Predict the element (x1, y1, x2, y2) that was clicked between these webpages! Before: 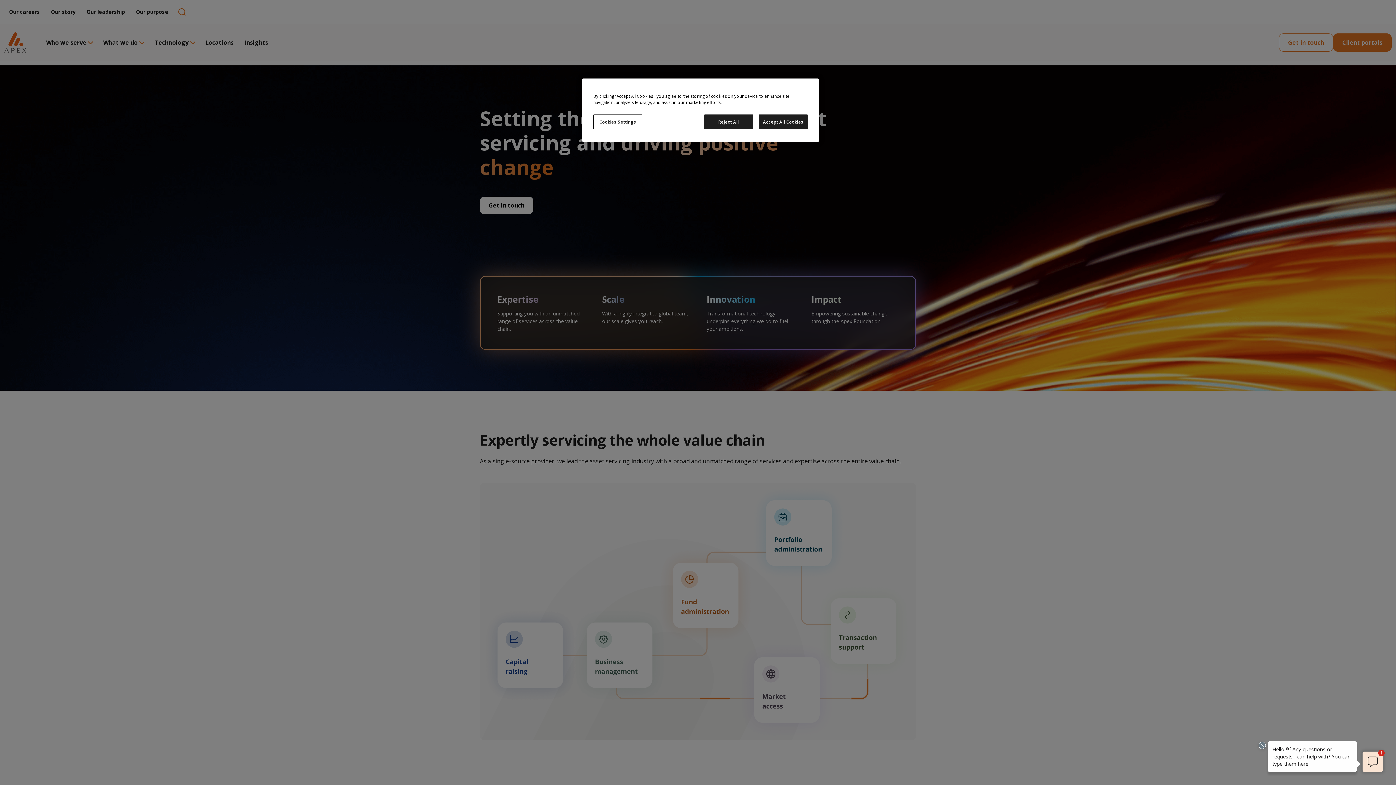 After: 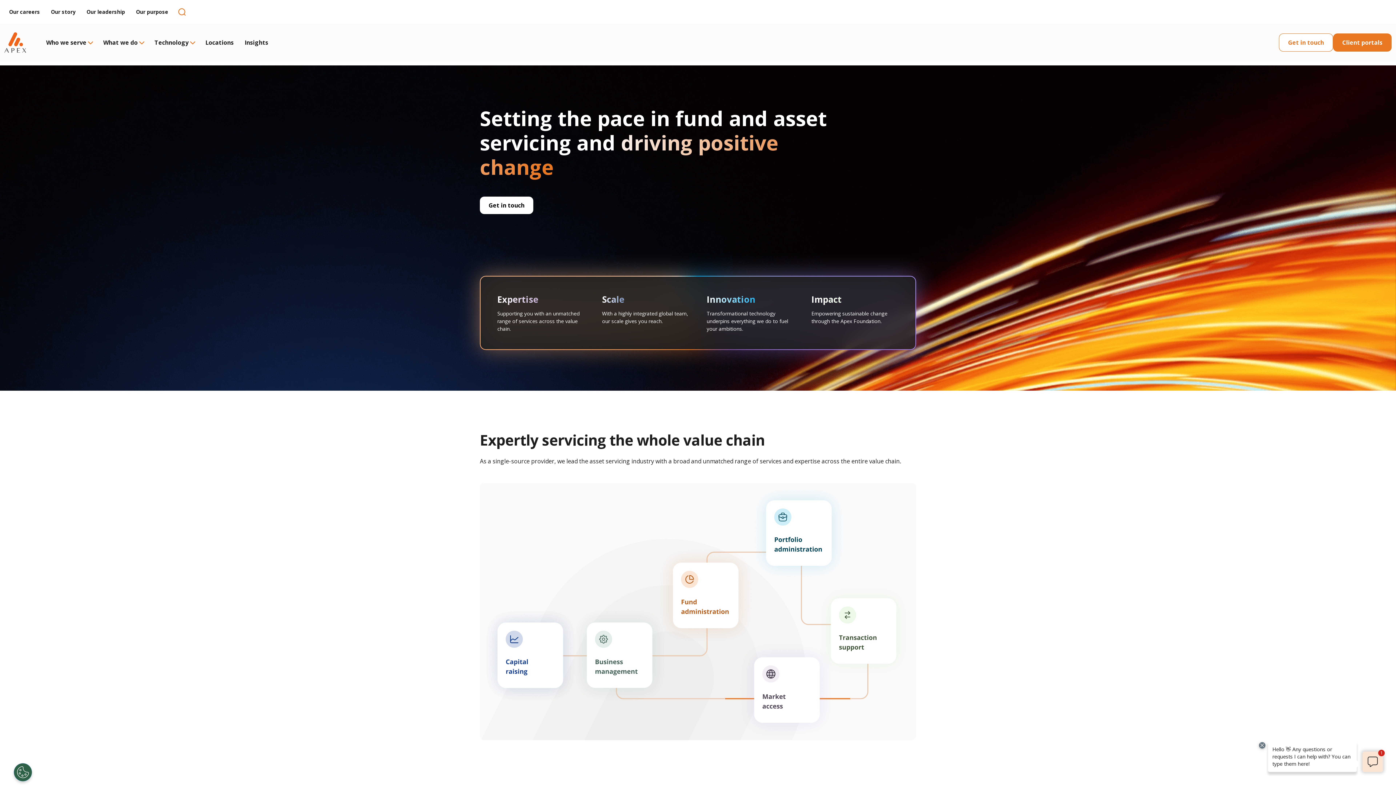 Action: label: Reject All bbox: (704, 114, 753, 129)